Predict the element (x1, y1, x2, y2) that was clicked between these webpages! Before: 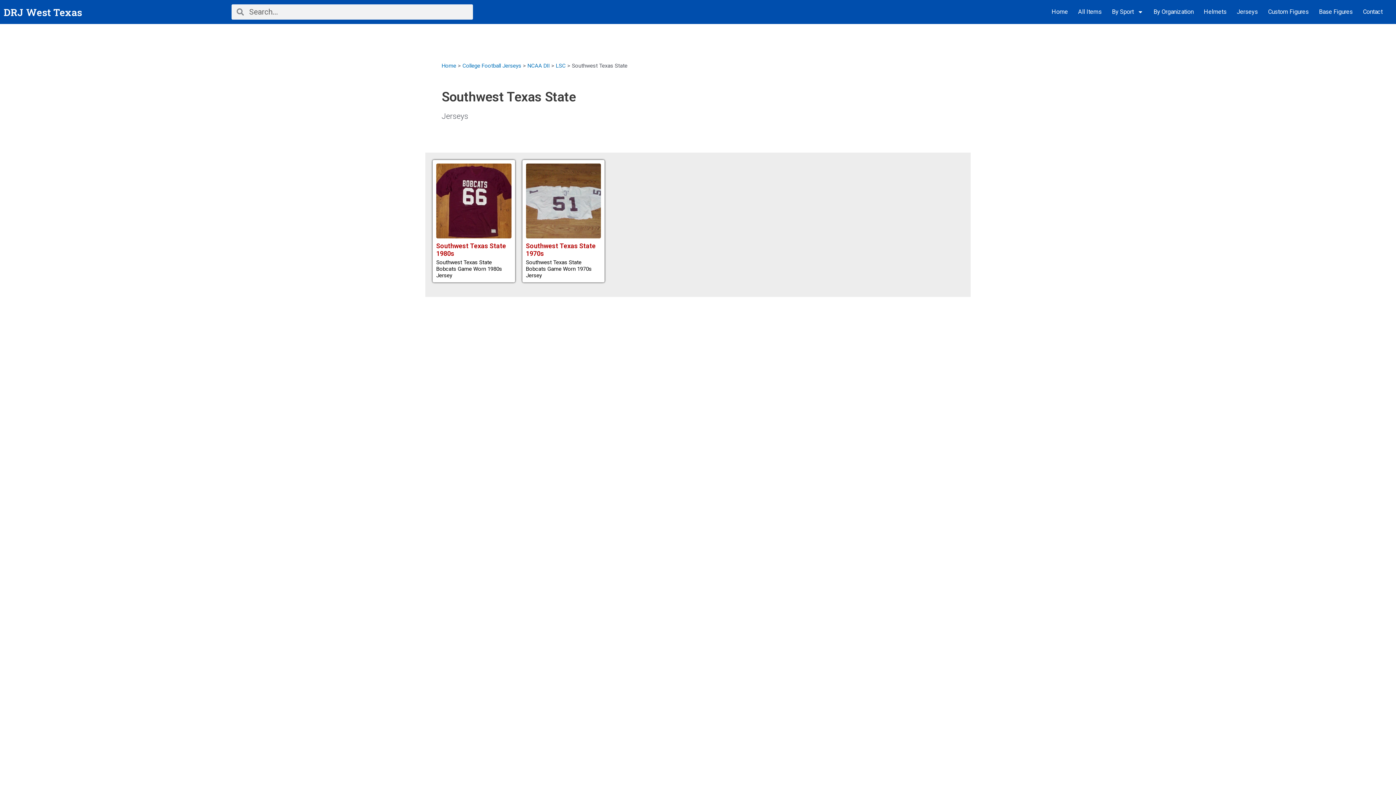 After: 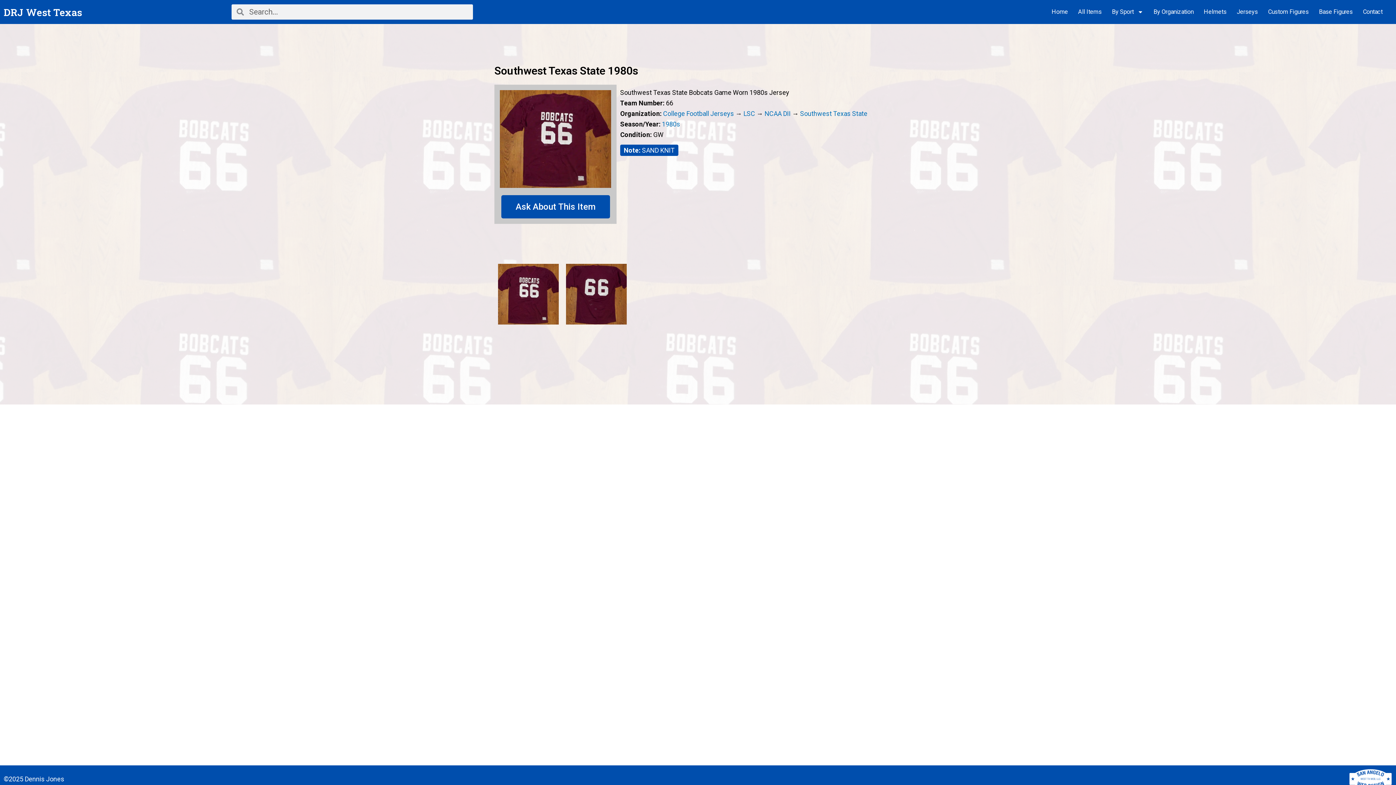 Action: bbox: (436, 197, 511, 203)